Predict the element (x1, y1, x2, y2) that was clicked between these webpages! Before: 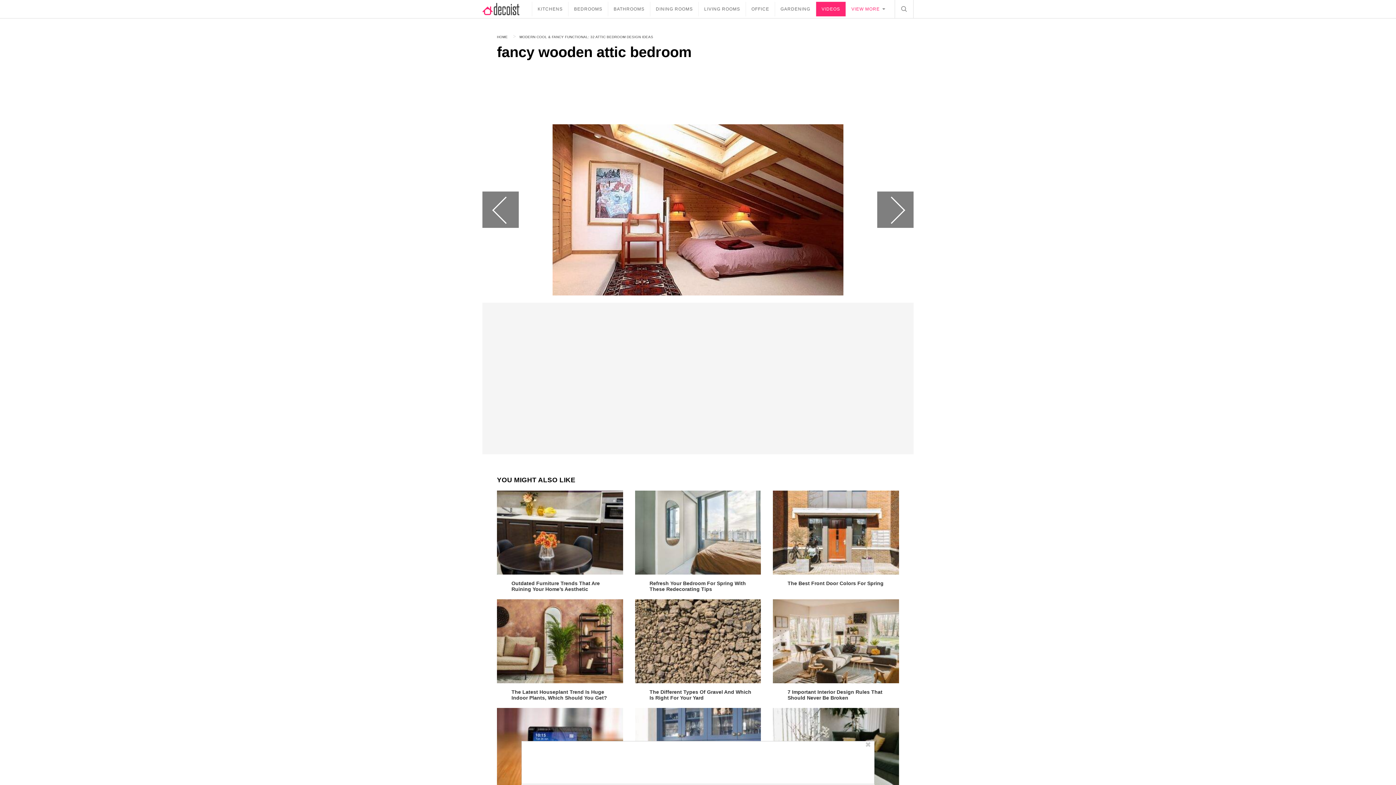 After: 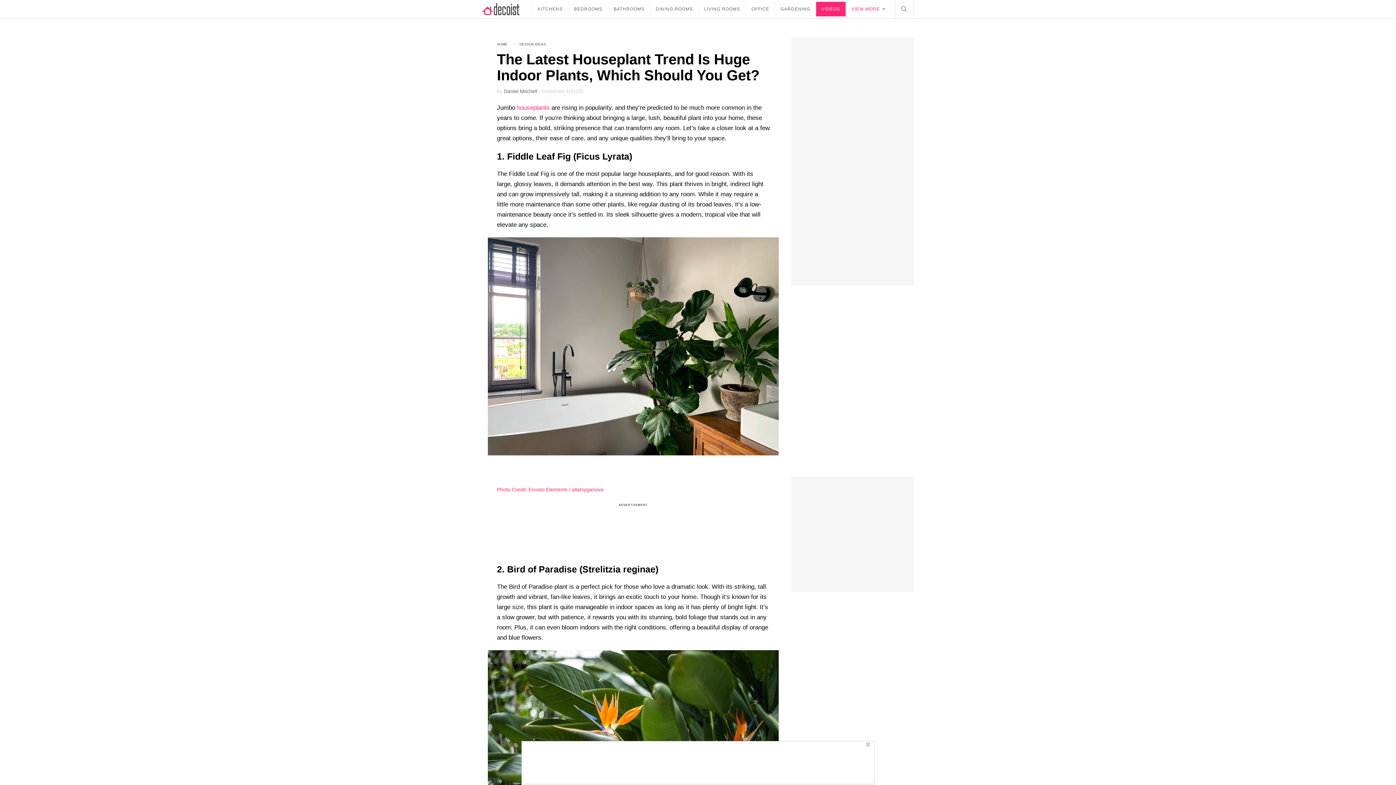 Action: bbox: (497, 599, 623, 683)